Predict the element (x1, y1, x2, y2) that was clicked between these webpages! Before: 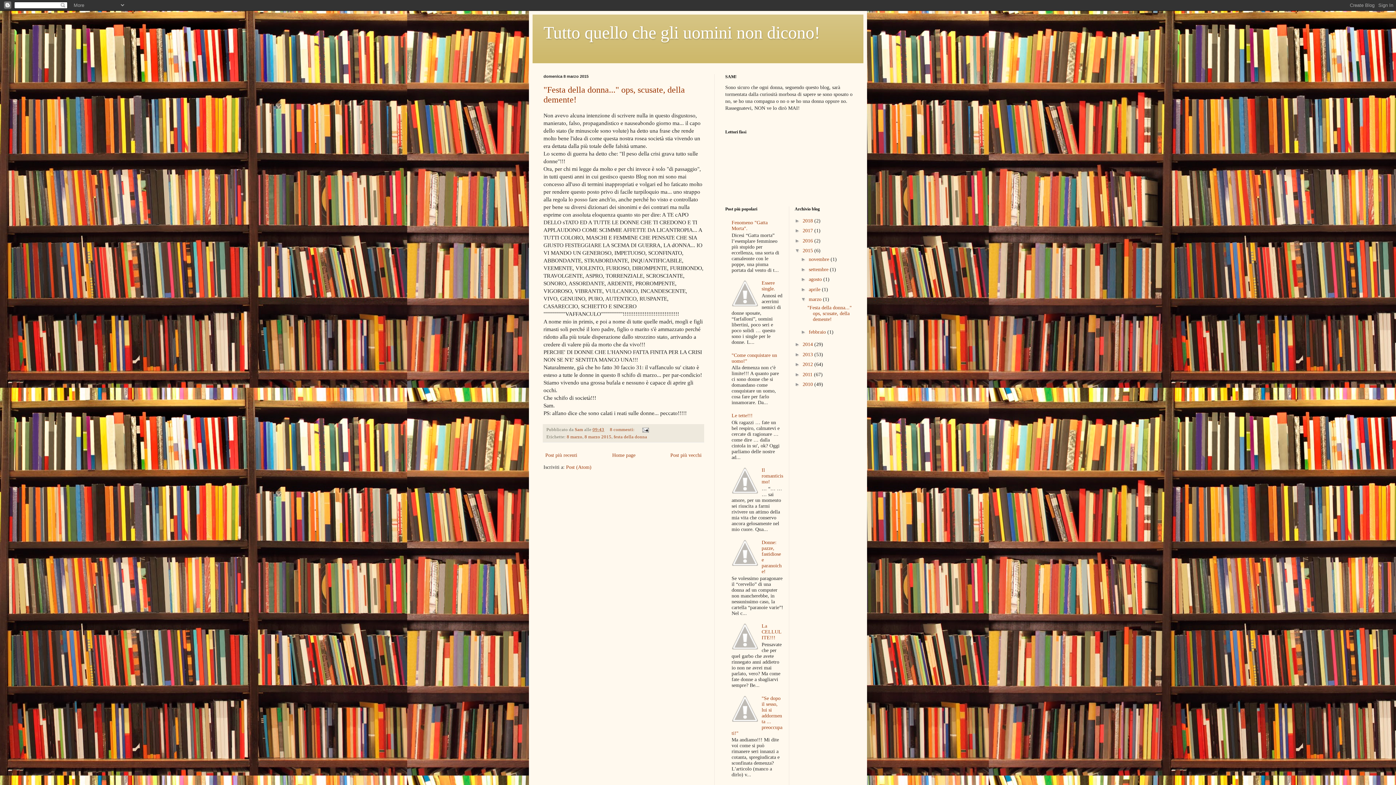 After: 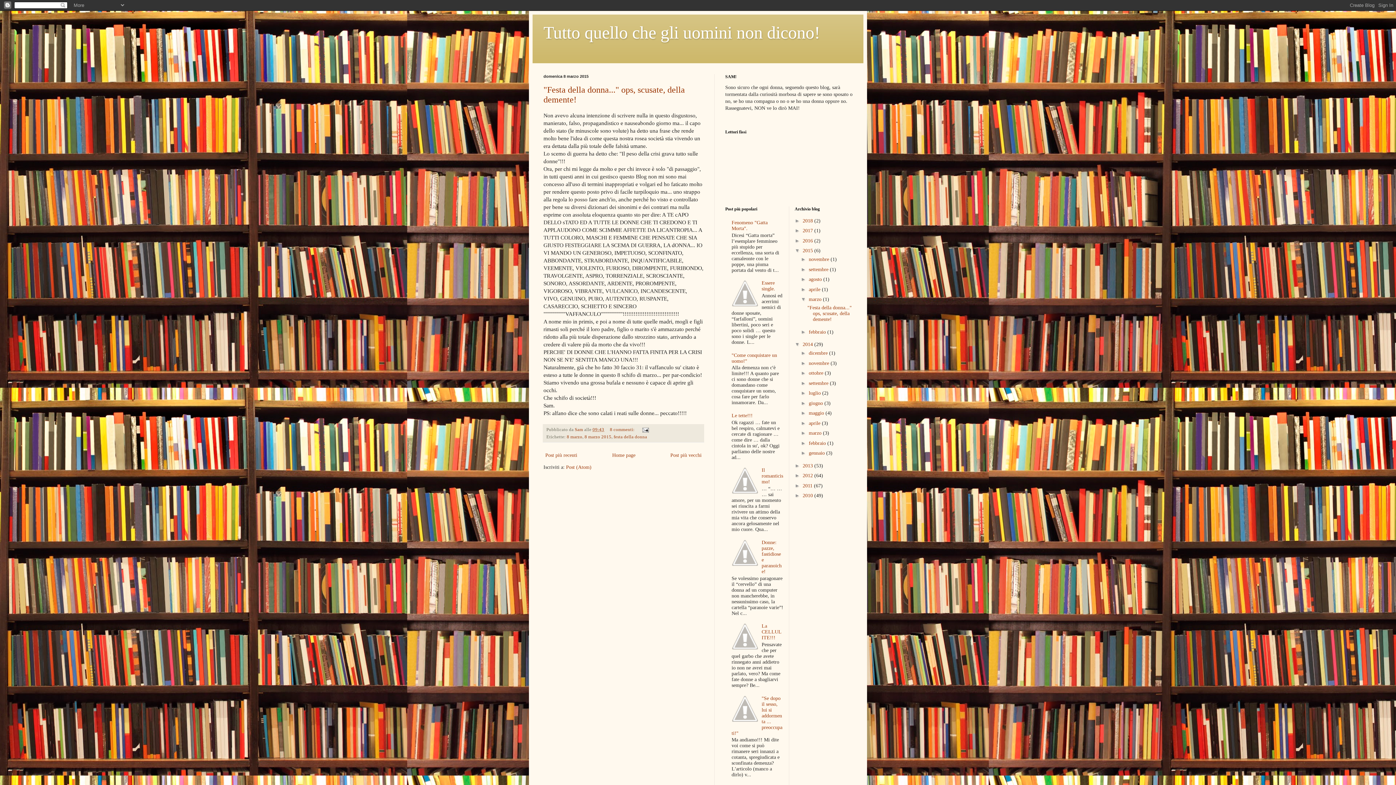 Action: label: ►   bbox: (794, 341, 802, 347)